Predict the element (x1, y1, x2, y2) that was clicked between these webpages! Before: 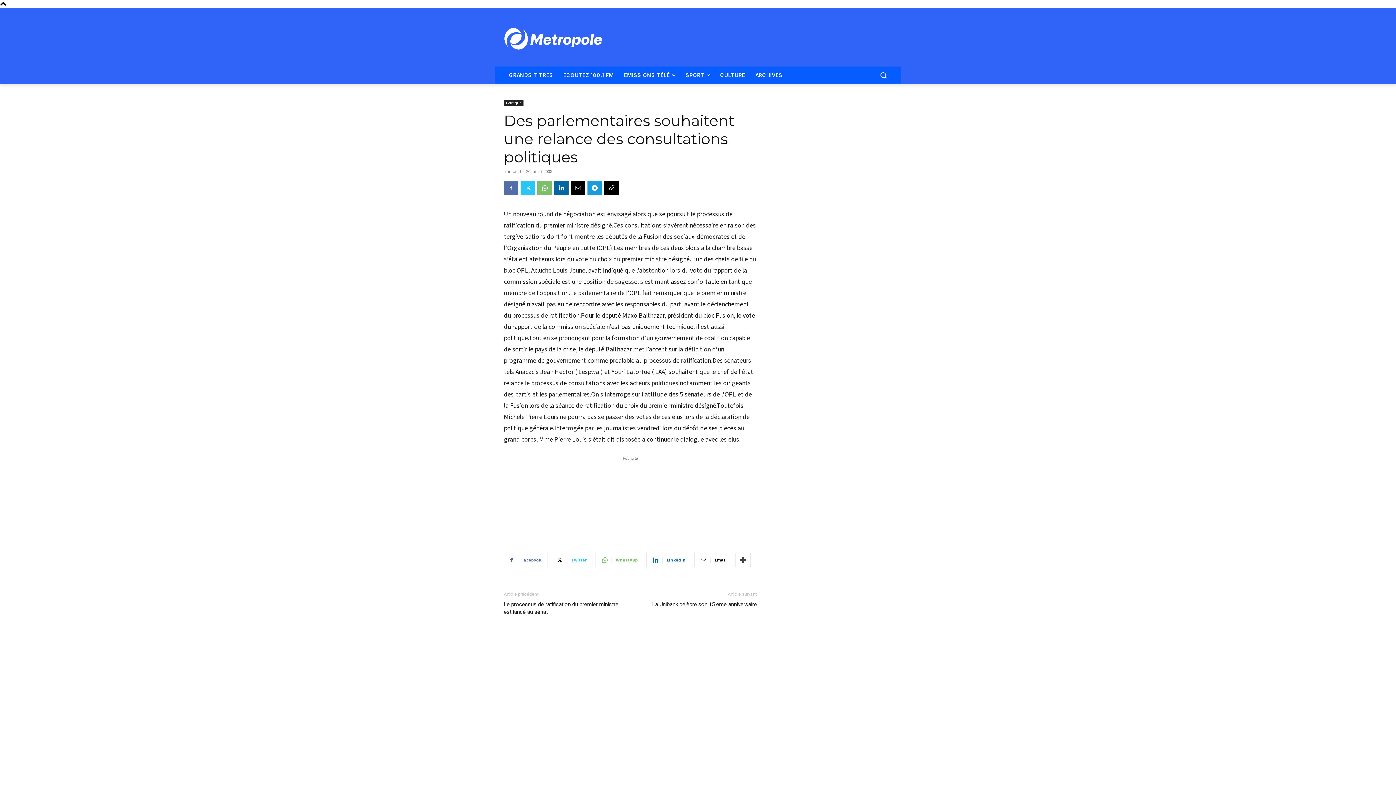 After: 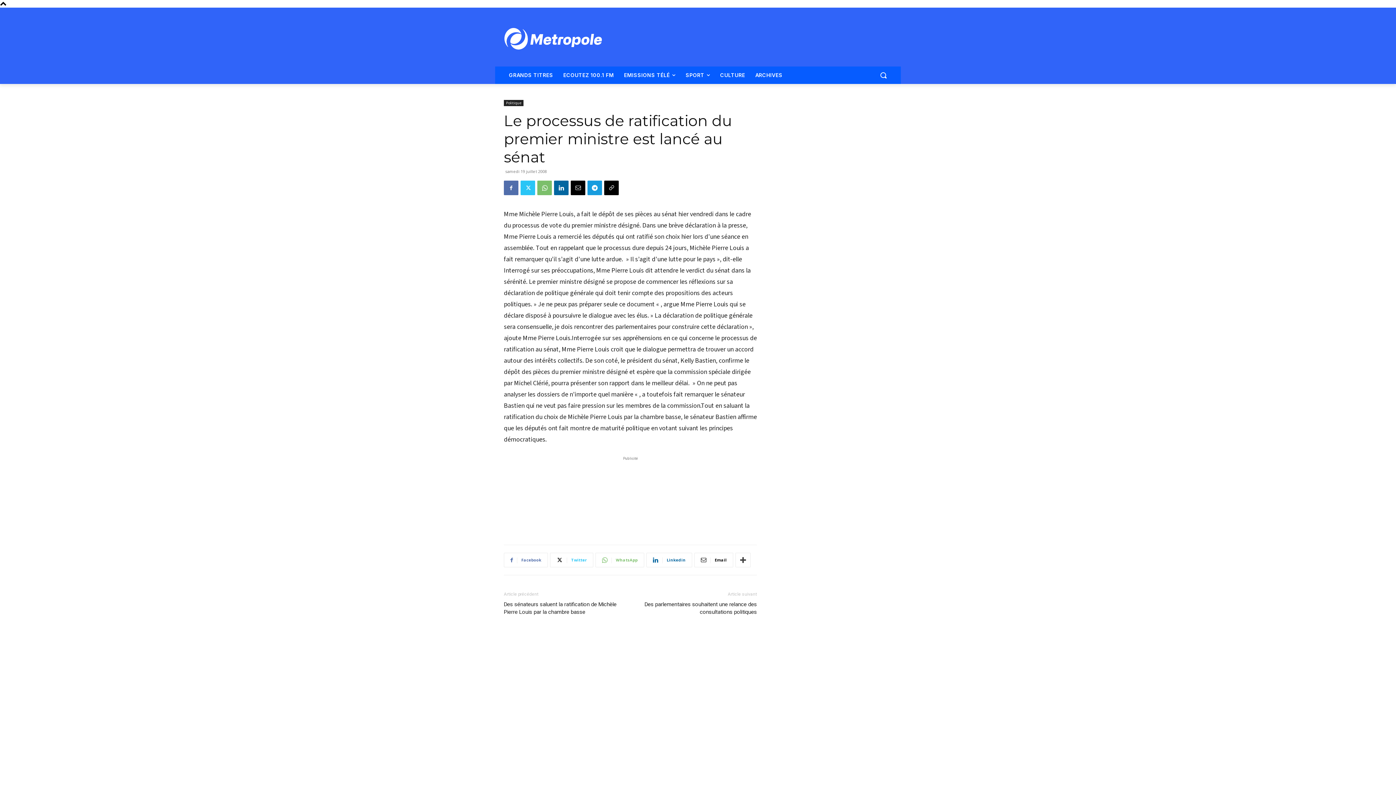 Action: label: Le processus de ratification du premier ministre est lancé au sénat bbox: (504, 601, 621, 616)